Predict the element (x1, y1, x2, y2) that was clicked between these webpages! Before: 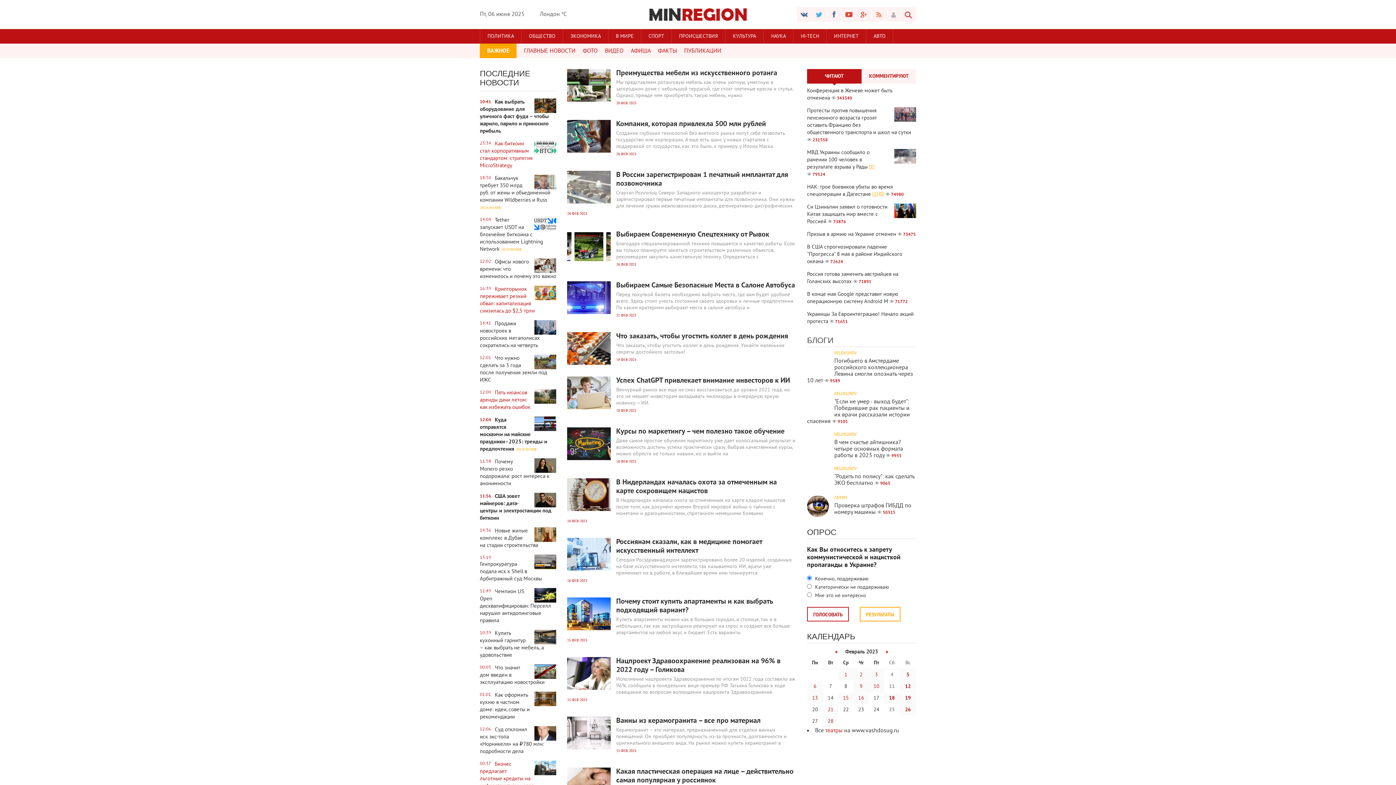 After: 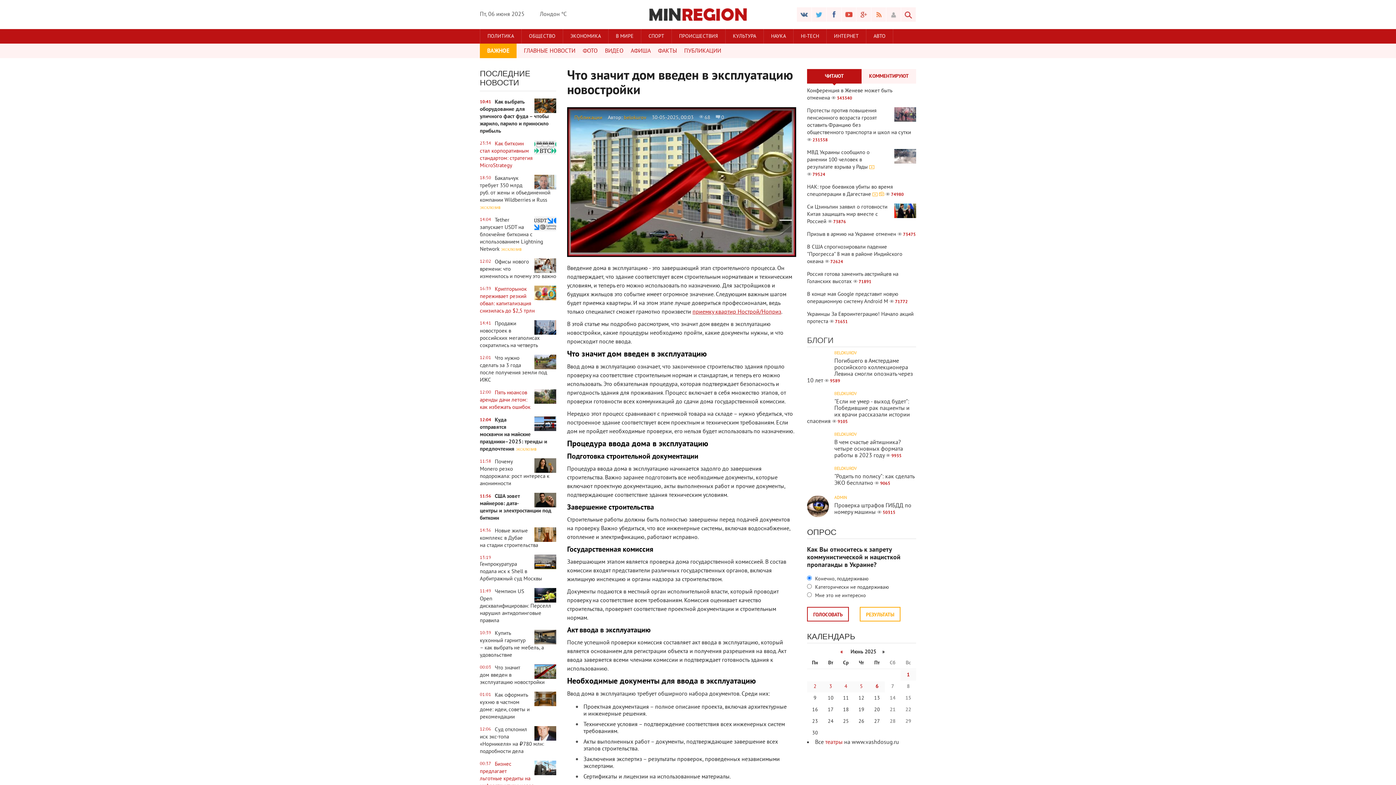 Action: bbox: (480, 664, 556, 686) label: 00:03
Что значит дом введен в эксплуатацию новостройки